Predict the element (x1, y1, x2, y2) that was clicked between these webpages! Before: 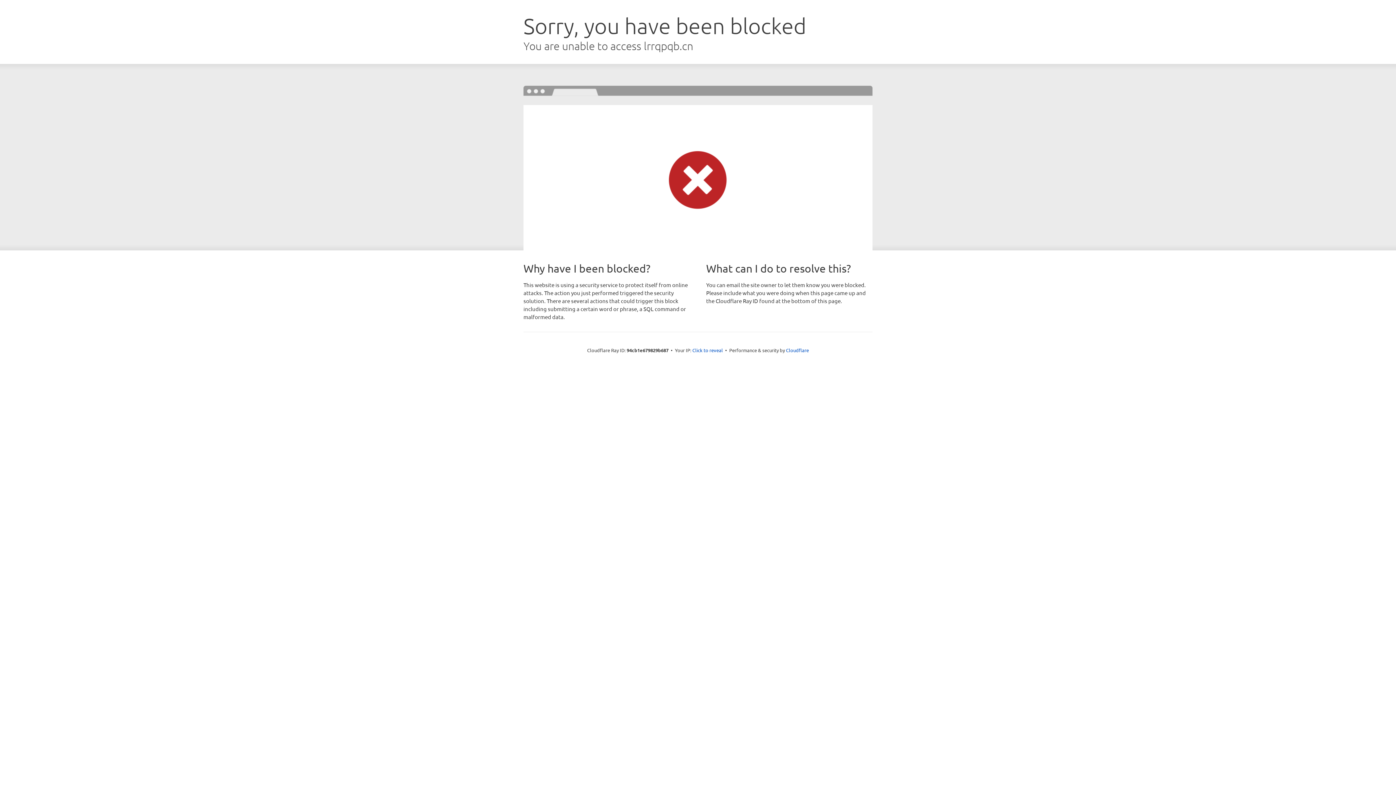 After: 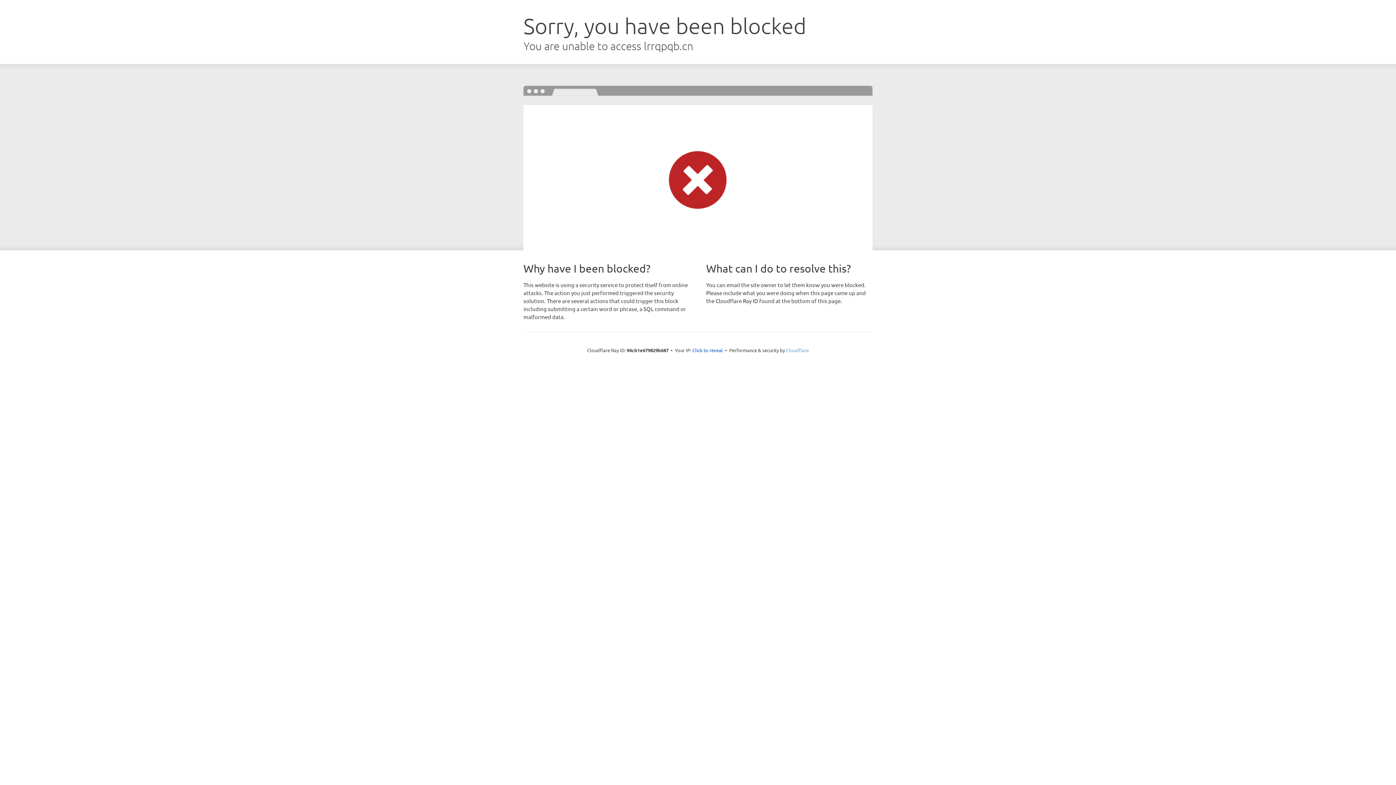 Action: label: Cloudflare bbox: (786, 347, 809, 353)